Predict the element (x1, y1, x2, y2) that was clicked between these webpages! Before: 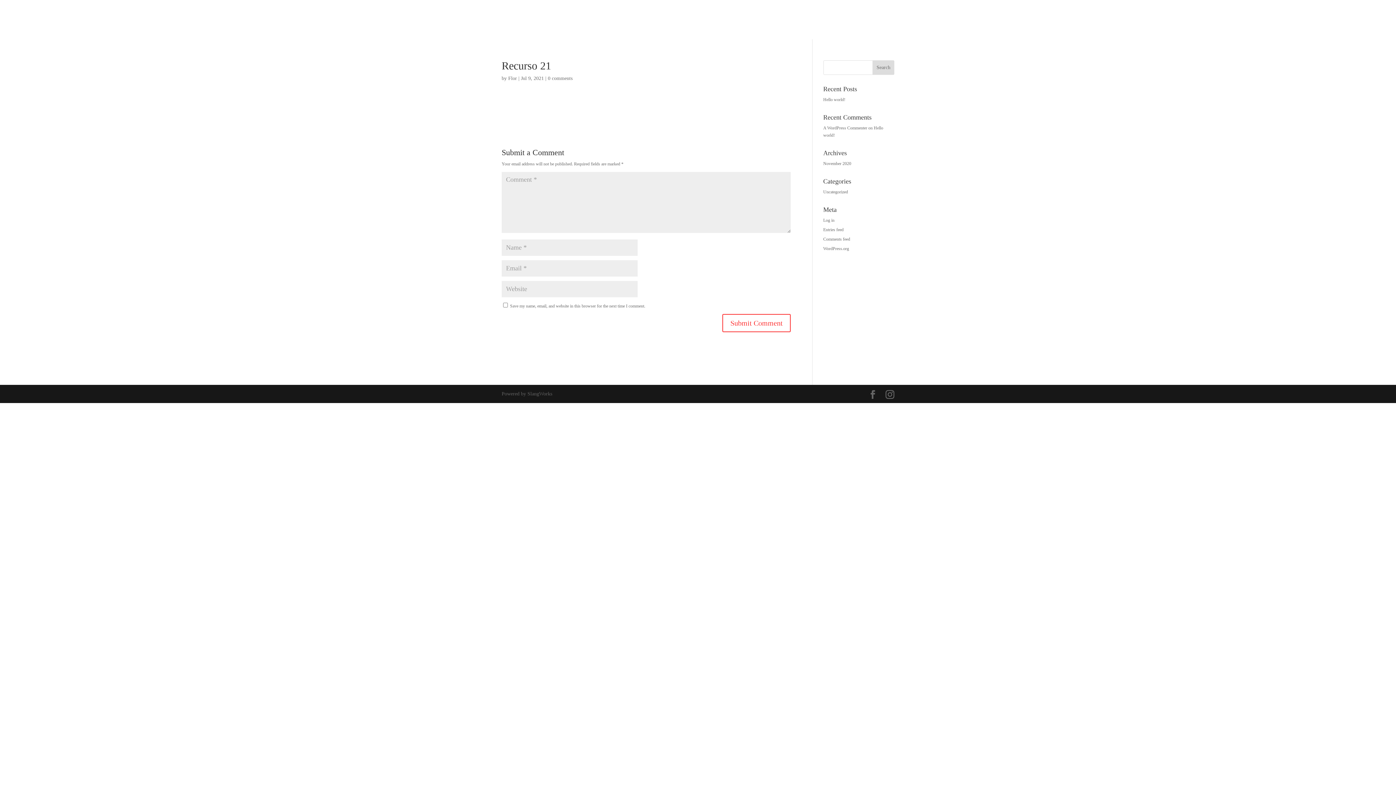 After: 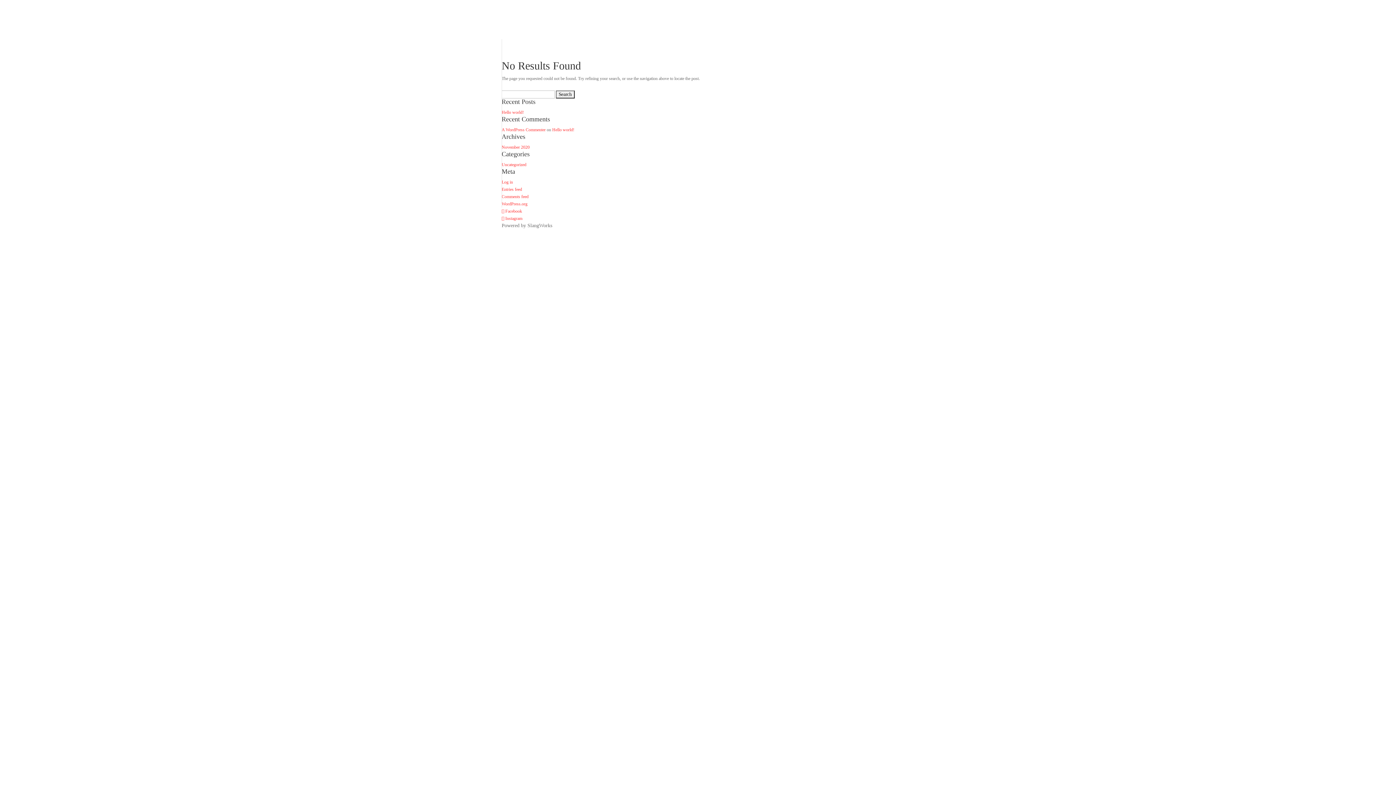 Action: label: Flor bbox: (508, 75, 517, 81)